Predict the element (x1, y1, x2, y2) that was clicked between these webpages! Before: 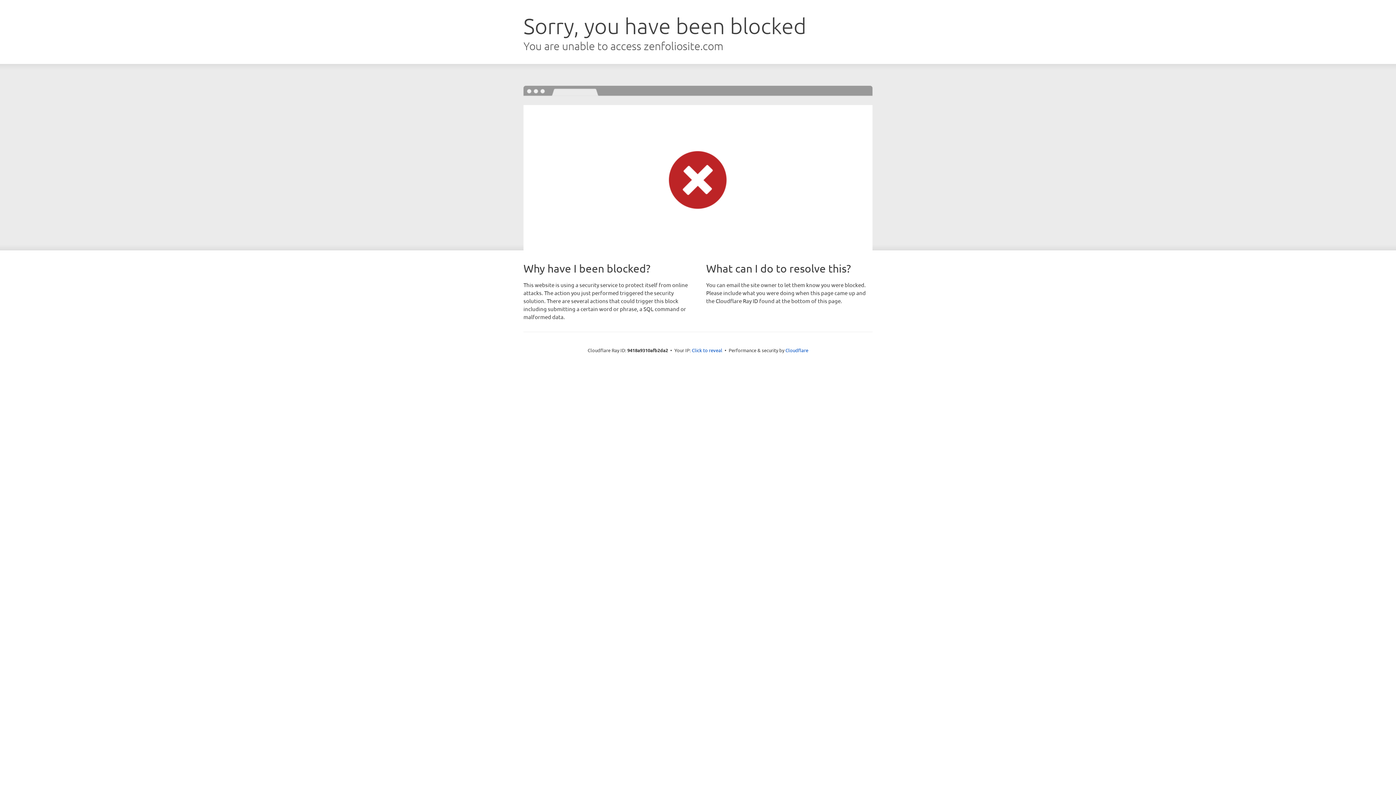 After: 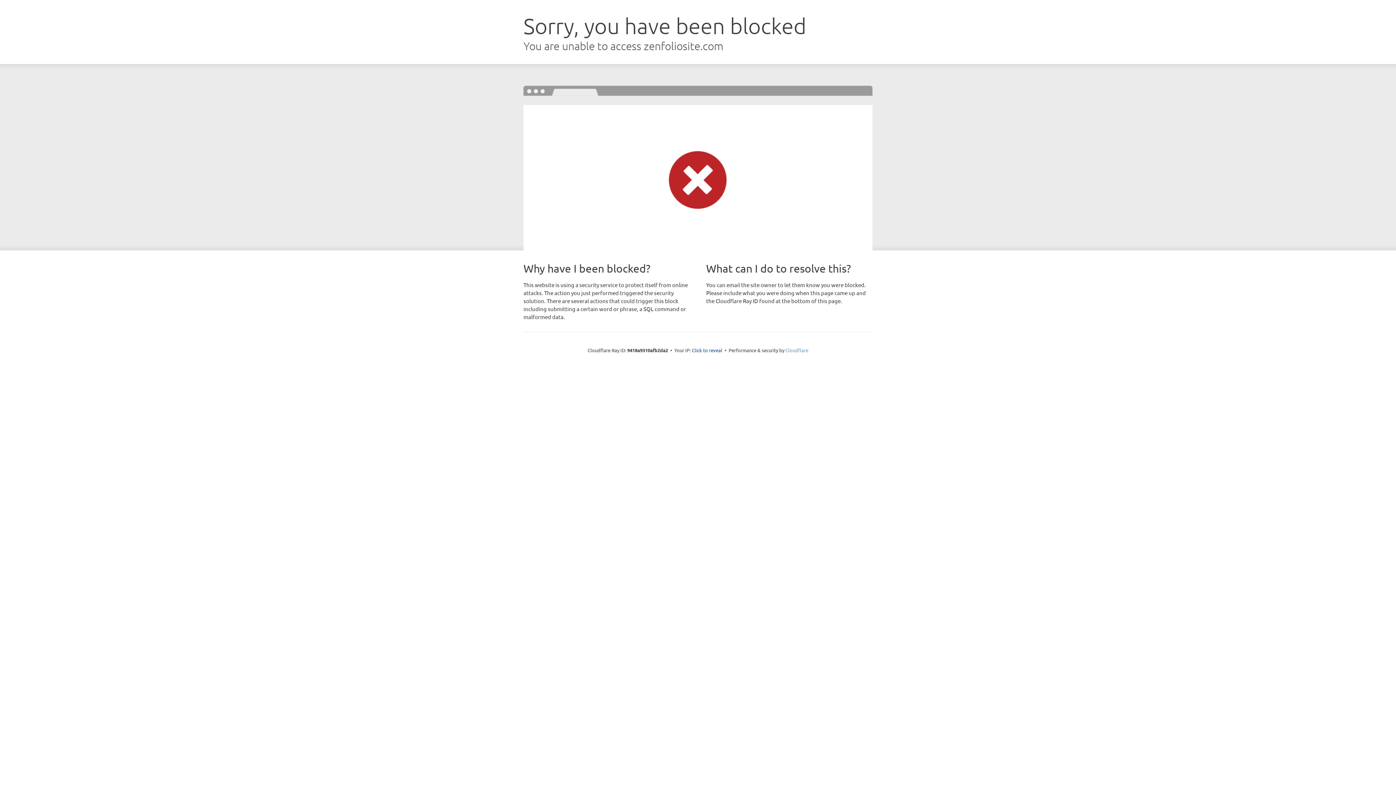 Action: label: Cloudflare bbox: (785, 347, 808, 353)